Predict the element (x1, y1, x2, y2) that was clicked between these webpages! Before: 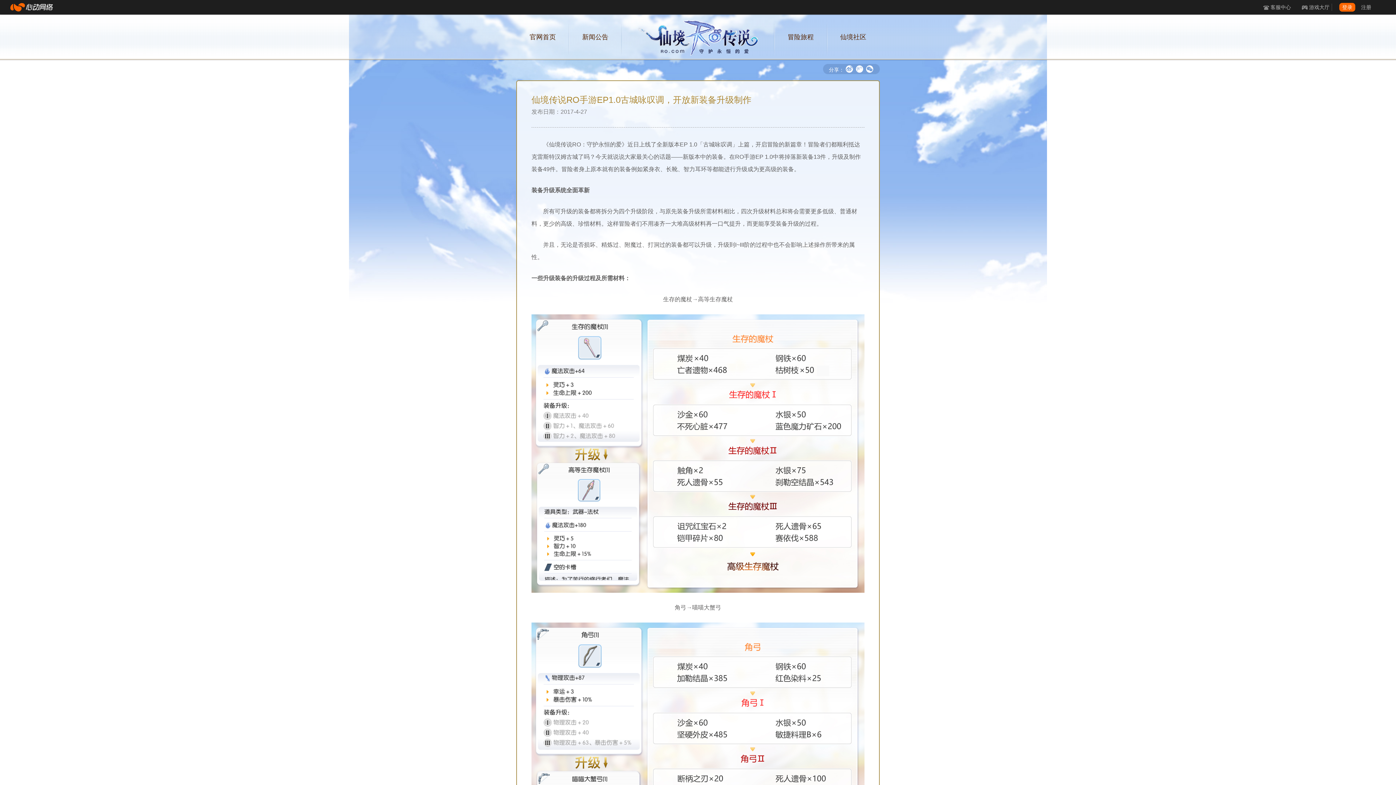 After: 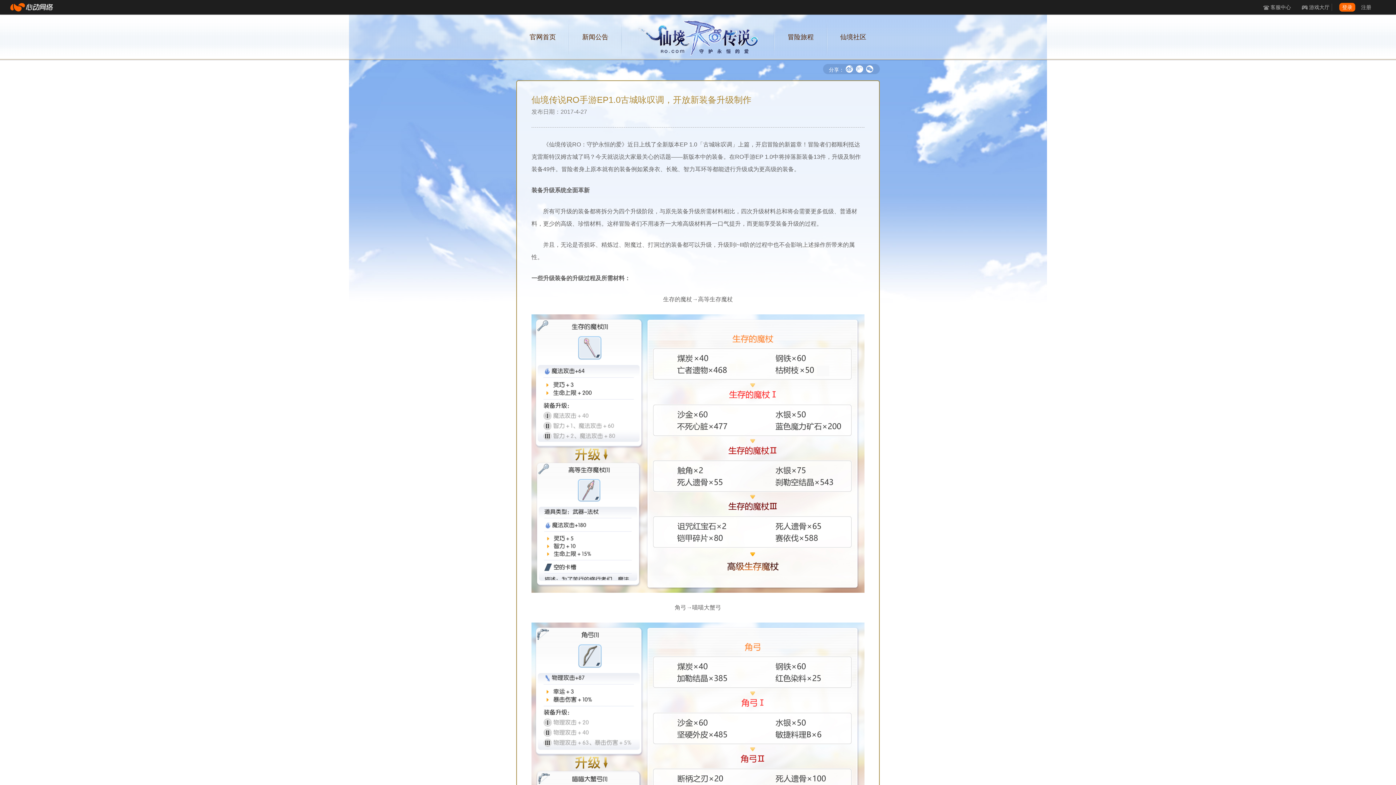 Action: bbox: (7, 0, 58, 14) label: 心动网络